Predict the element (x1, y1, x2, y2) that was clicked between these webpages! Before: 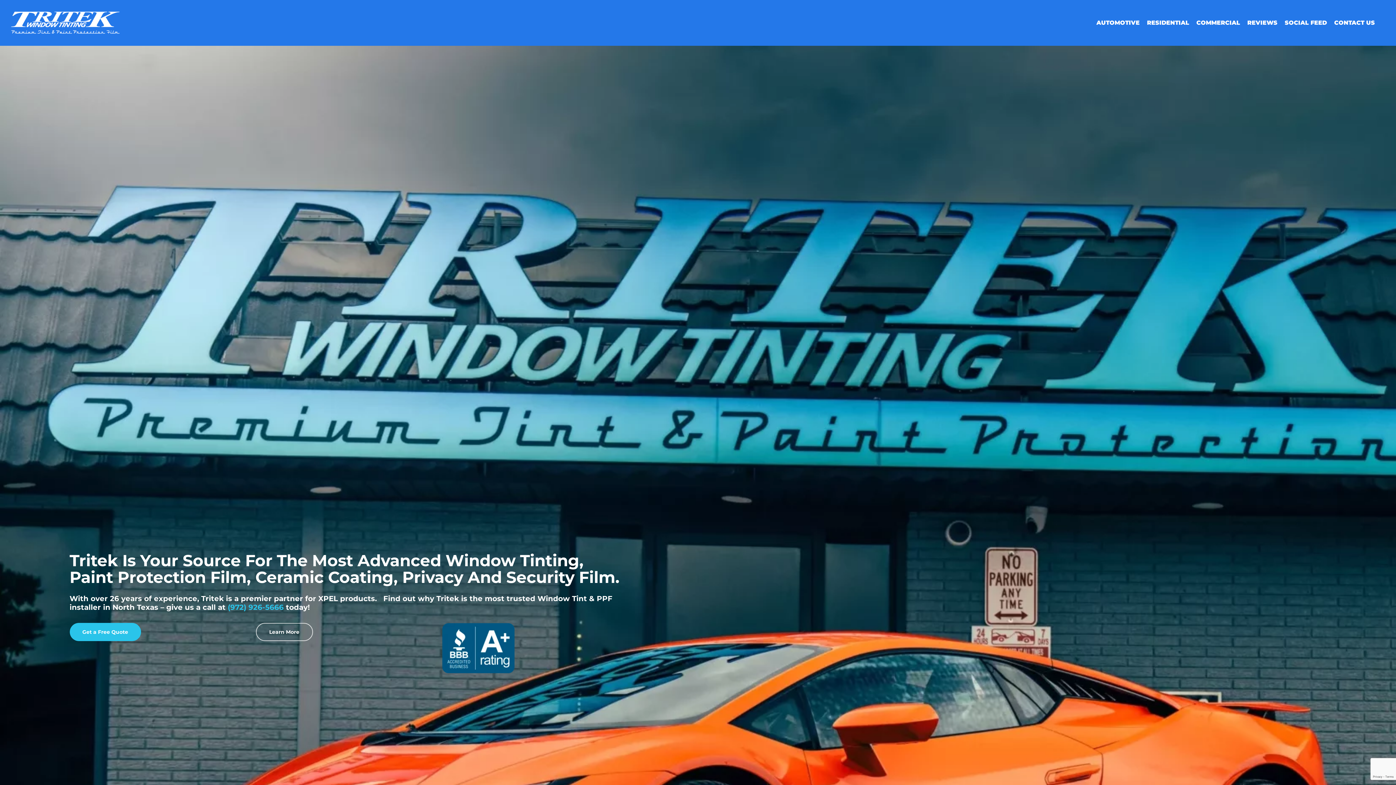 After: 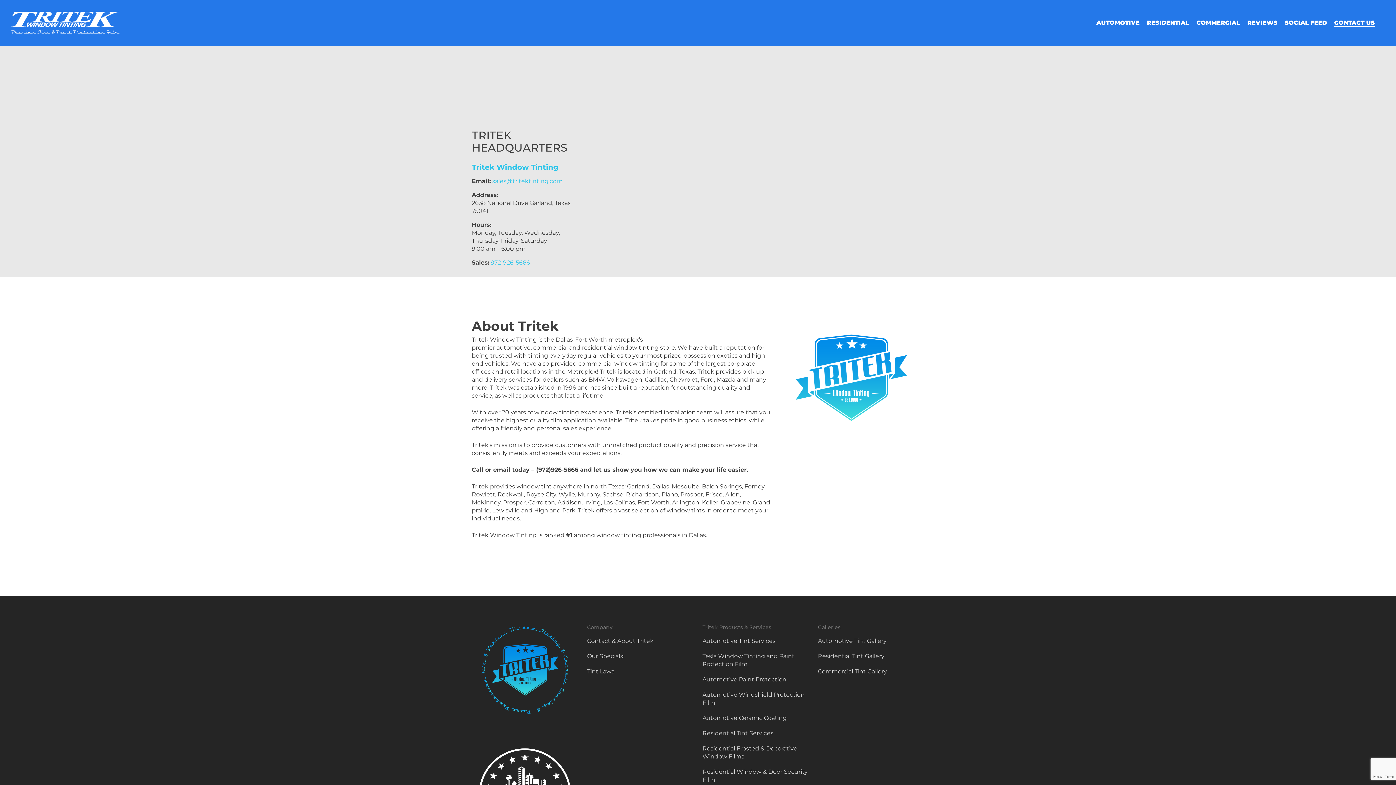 Action: bbox: (1334, 20, 1375, 25) label: CONTACT US